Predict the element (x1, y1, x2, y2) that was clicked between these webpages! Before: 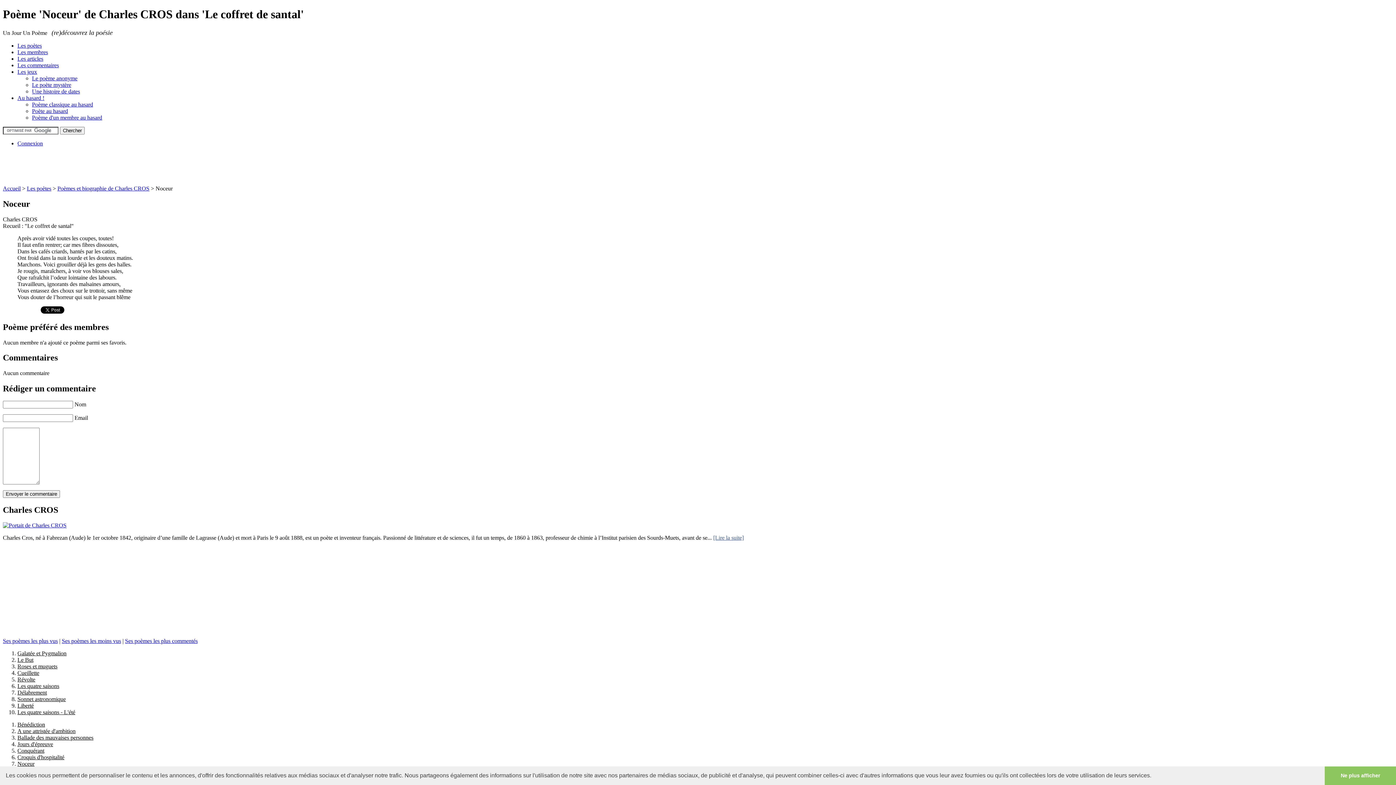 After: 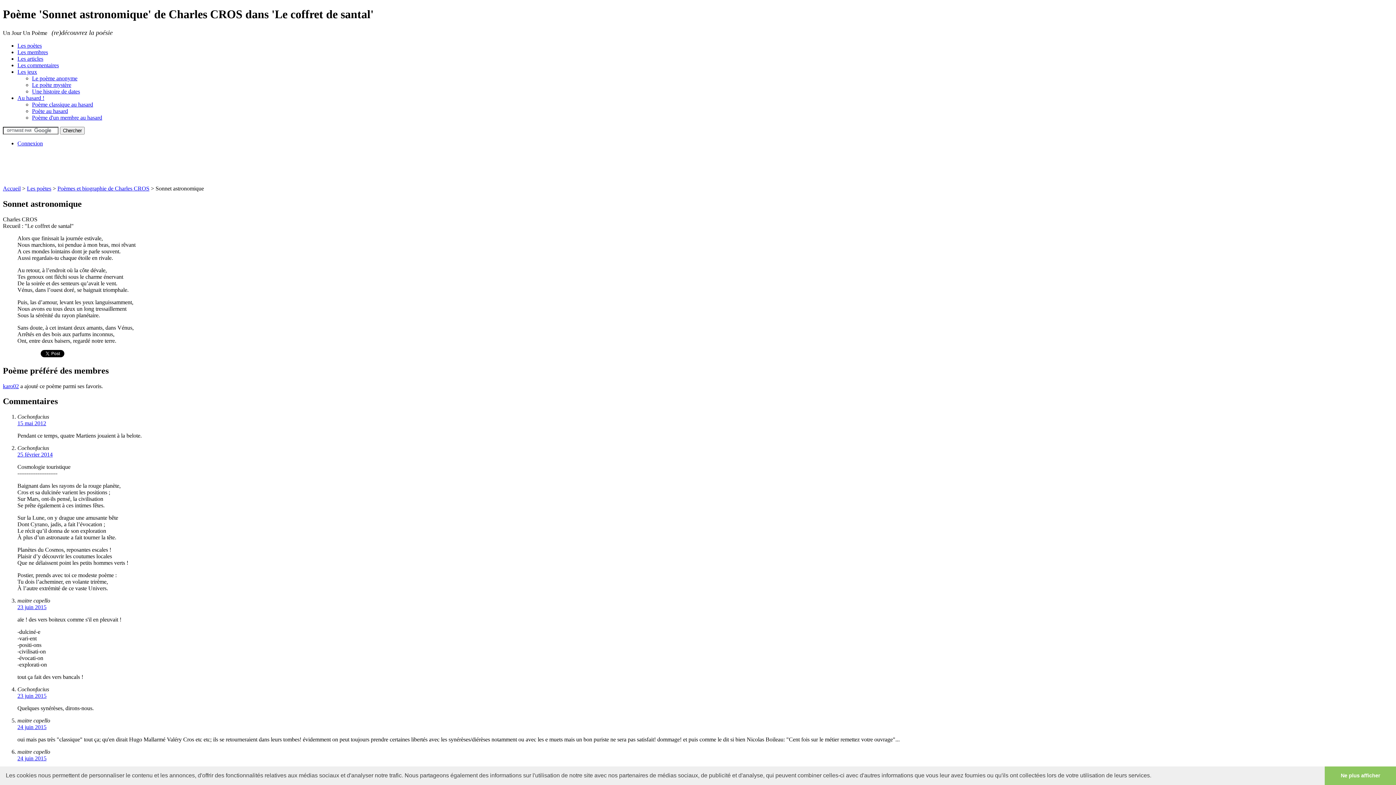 Action: bbox: (17, 696, 65, 702) label: Sonnet astronomique